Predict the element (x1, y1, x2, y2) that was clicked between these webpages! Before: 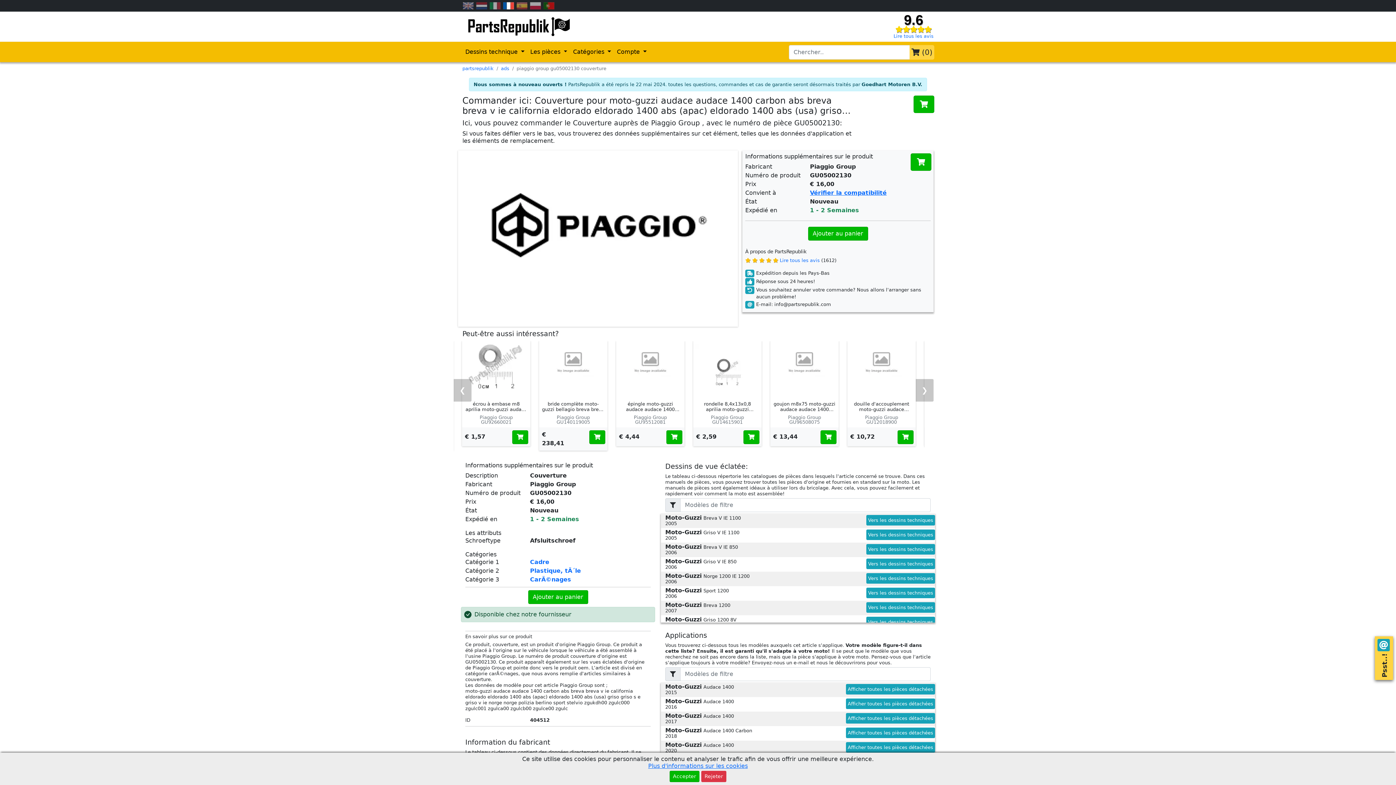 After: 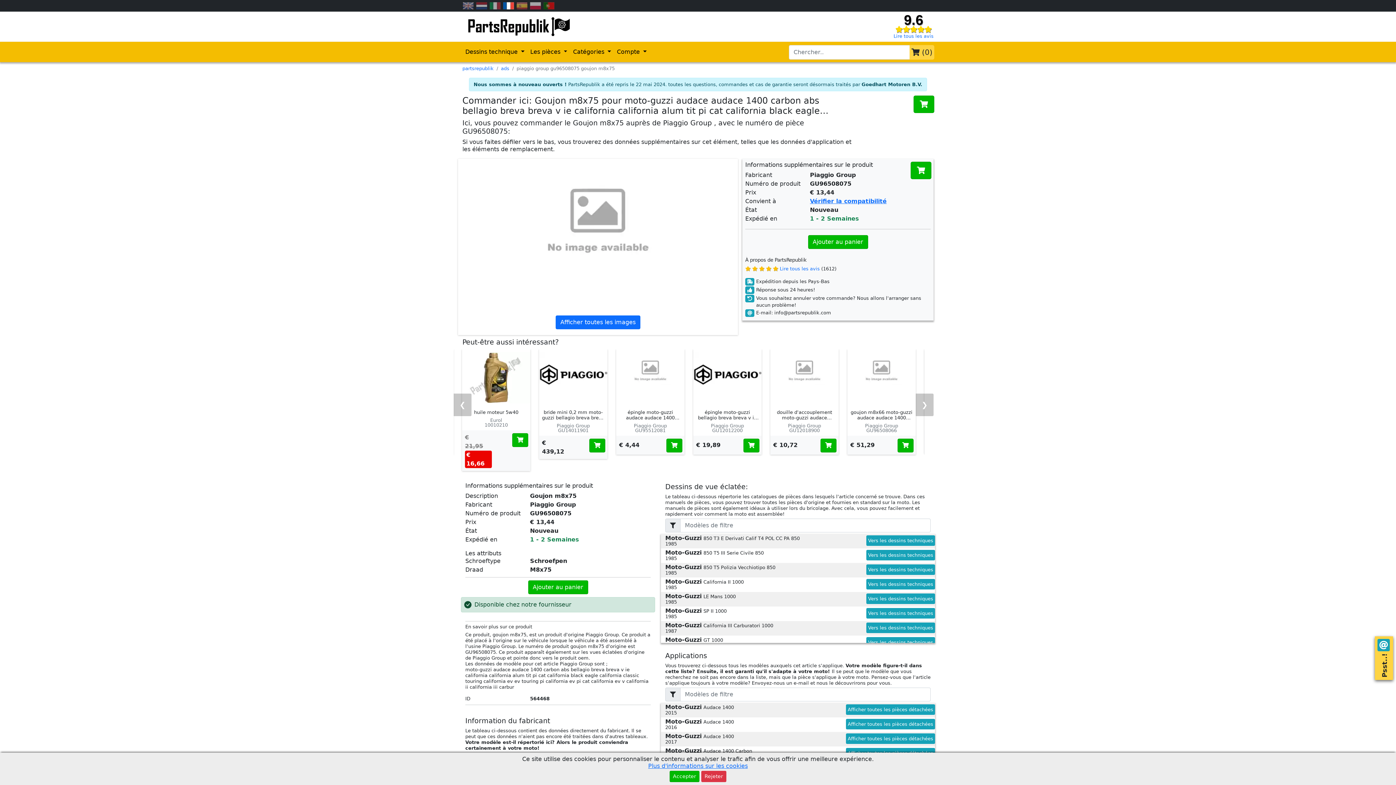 Action: bbox: (770, 344, 838, 398)